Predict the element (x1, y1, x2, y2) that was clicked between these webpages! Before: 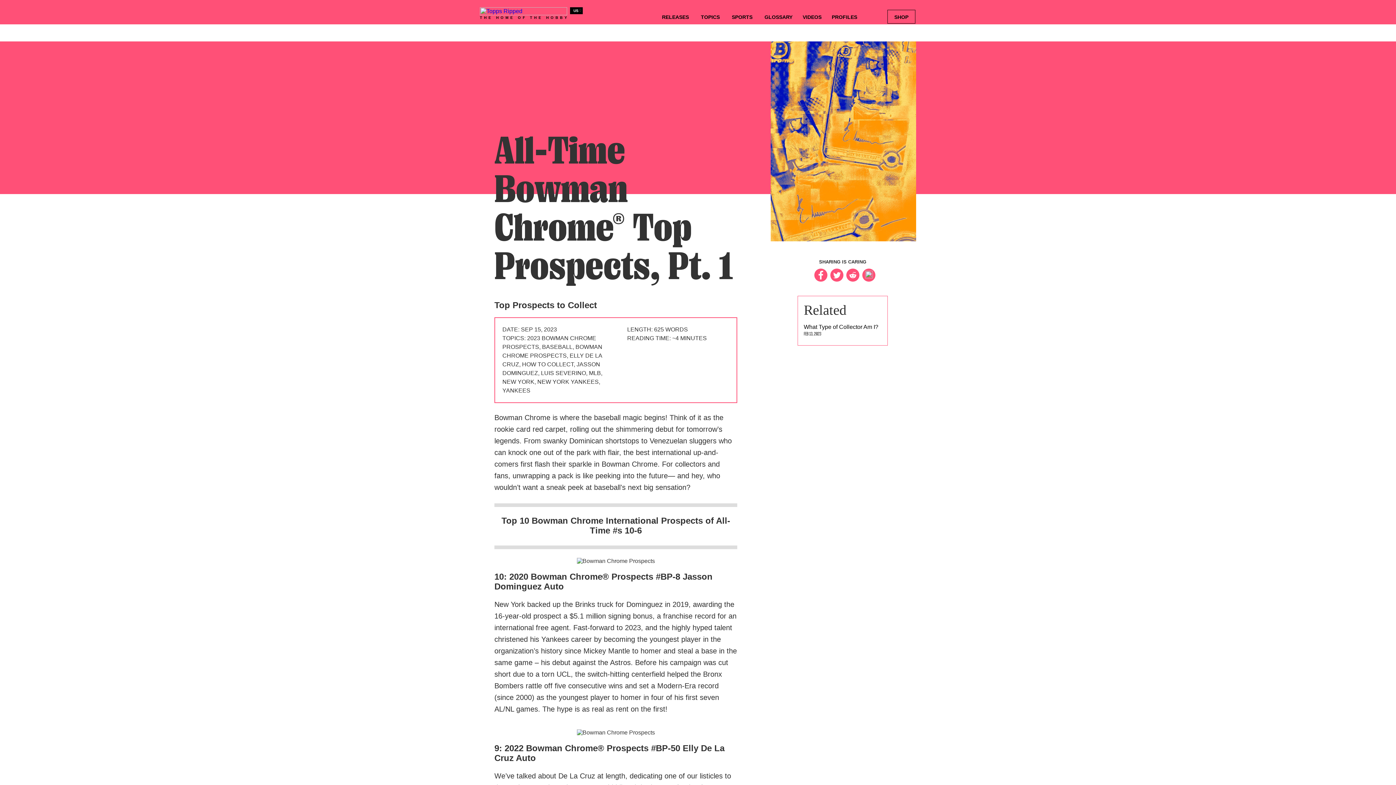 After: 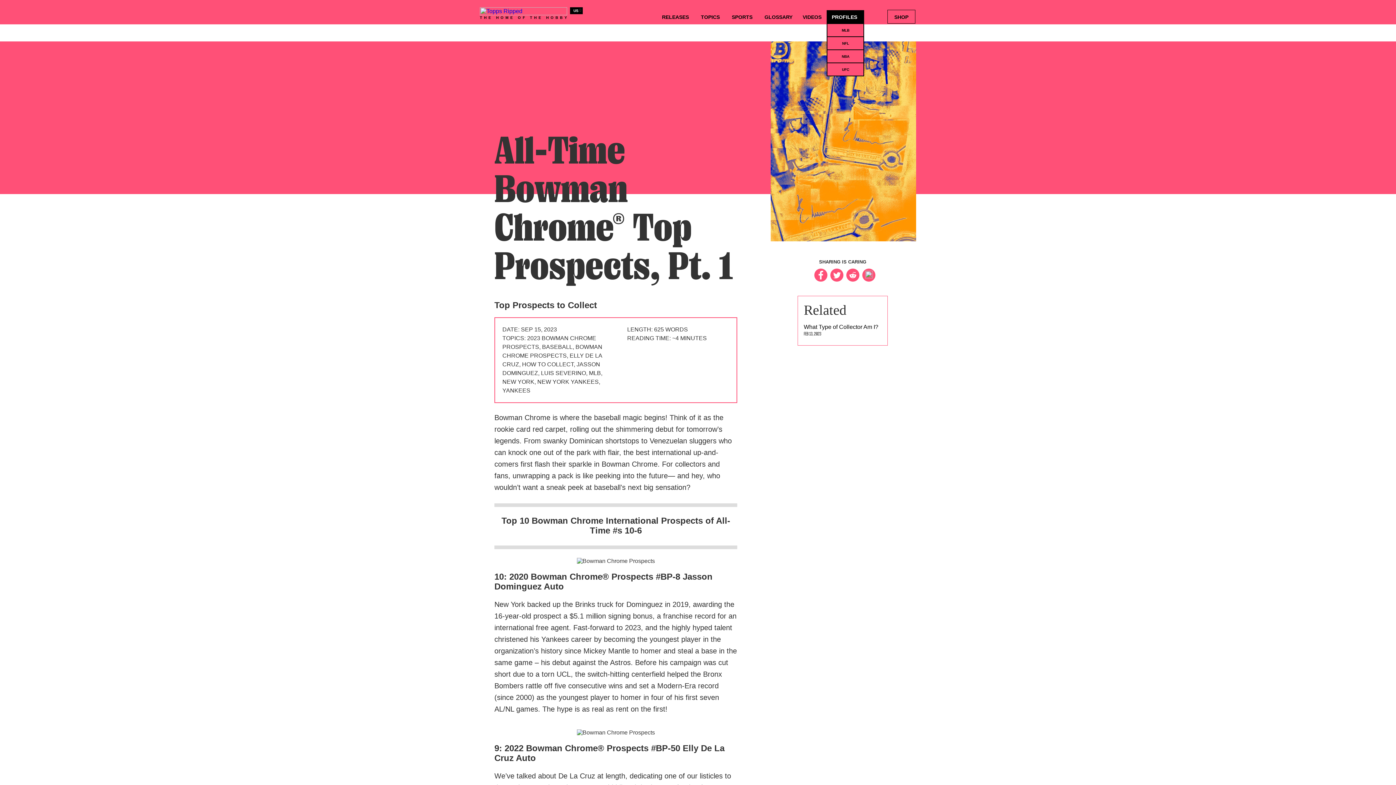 Action: label: PROFILES bbox: (826, 10, 864, 23)